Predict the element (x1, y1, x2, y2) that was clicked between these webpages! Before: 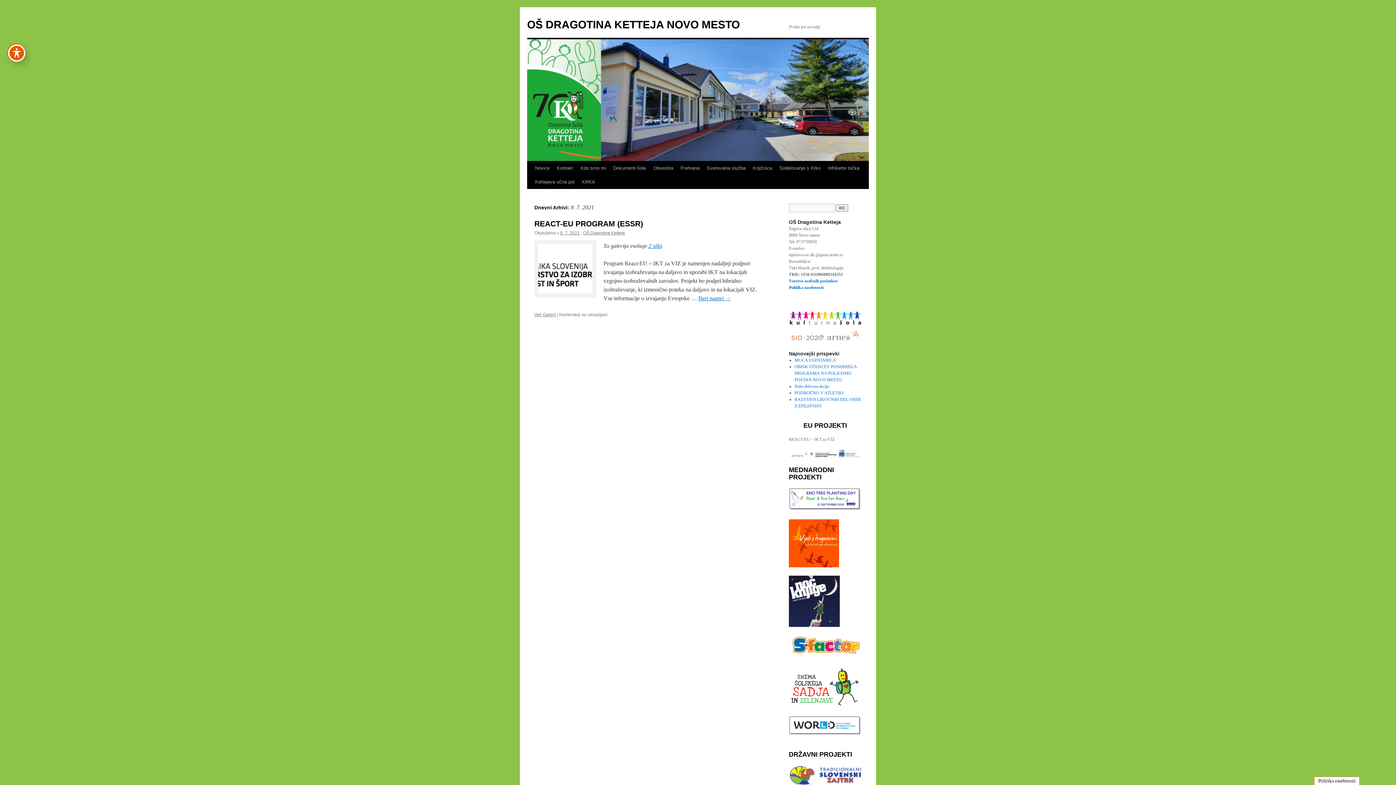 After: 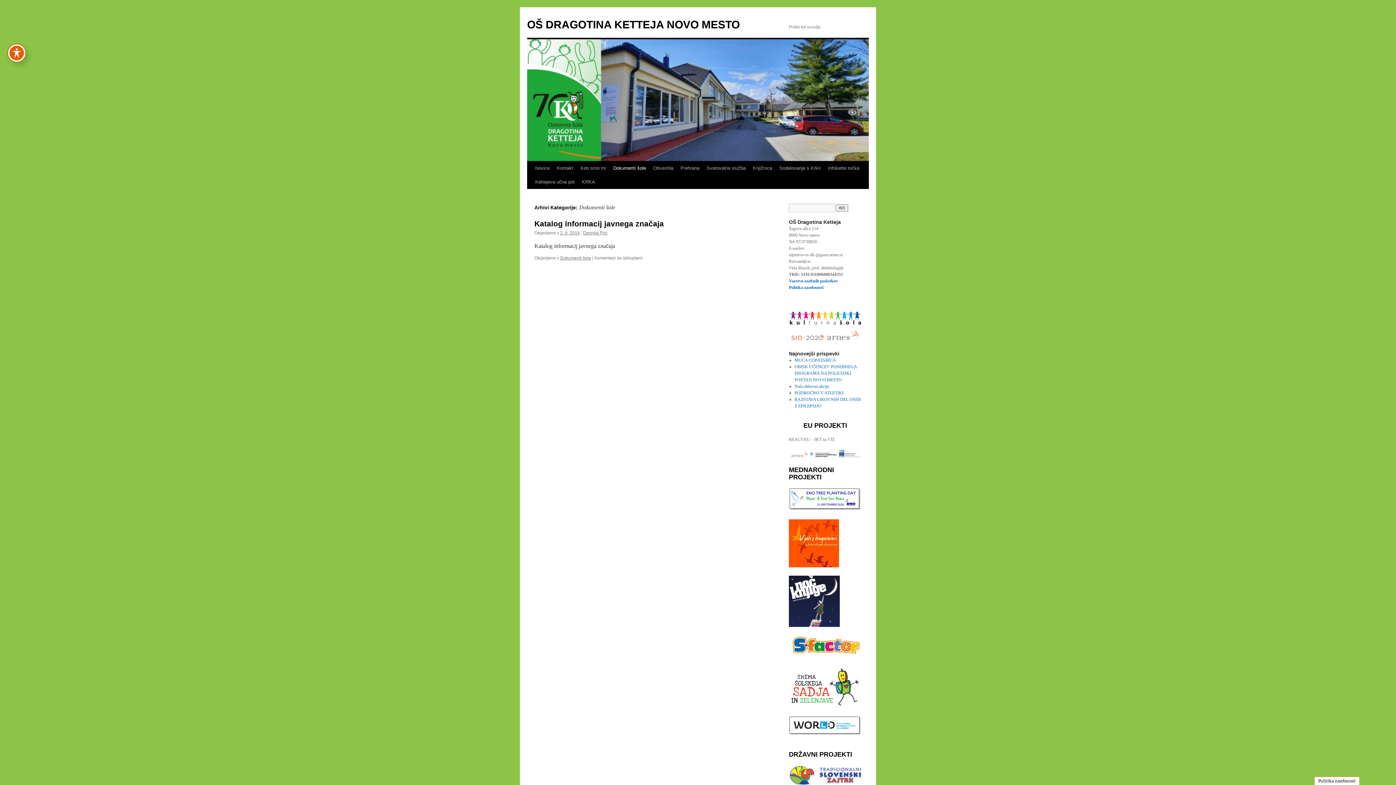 Action: label: Dokumenti šole bbox: (609, 161, 649, 175)